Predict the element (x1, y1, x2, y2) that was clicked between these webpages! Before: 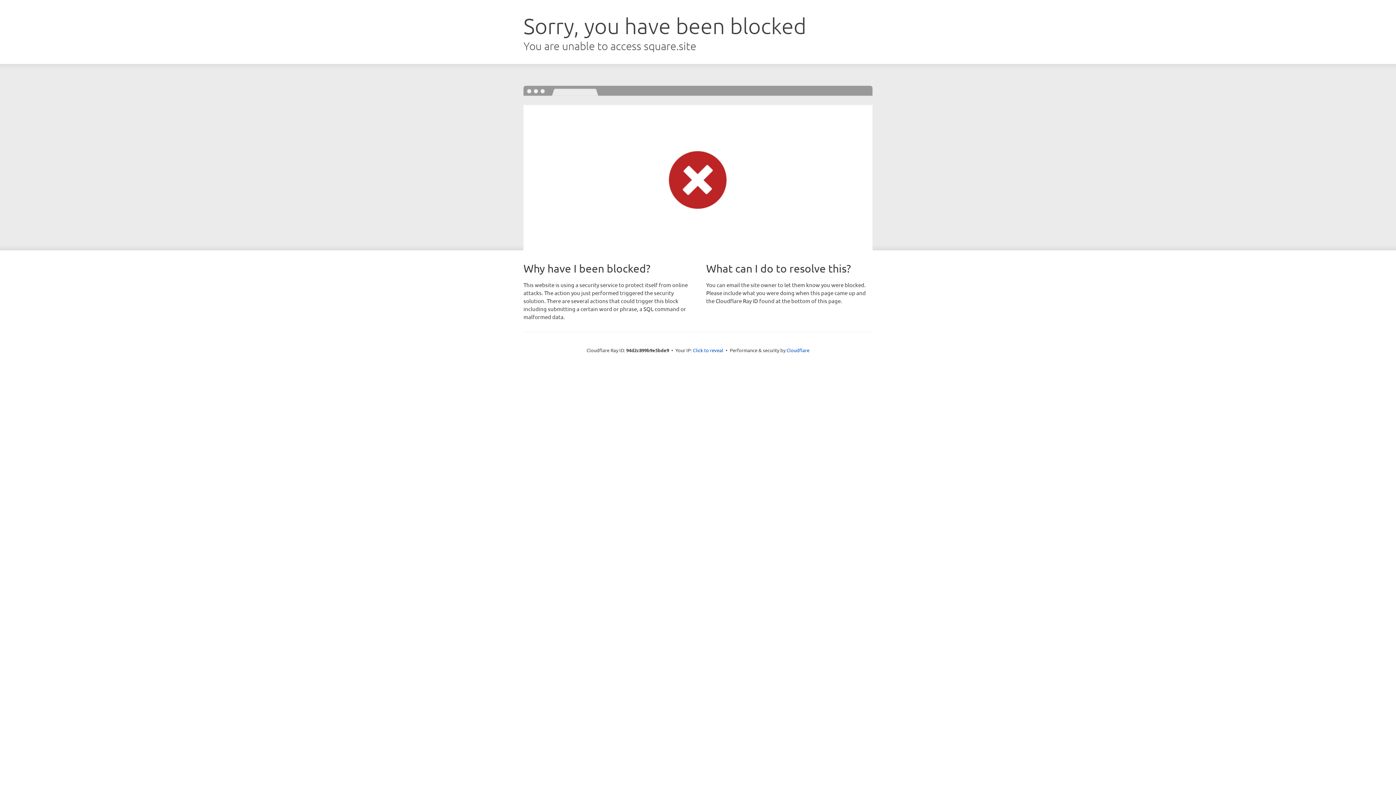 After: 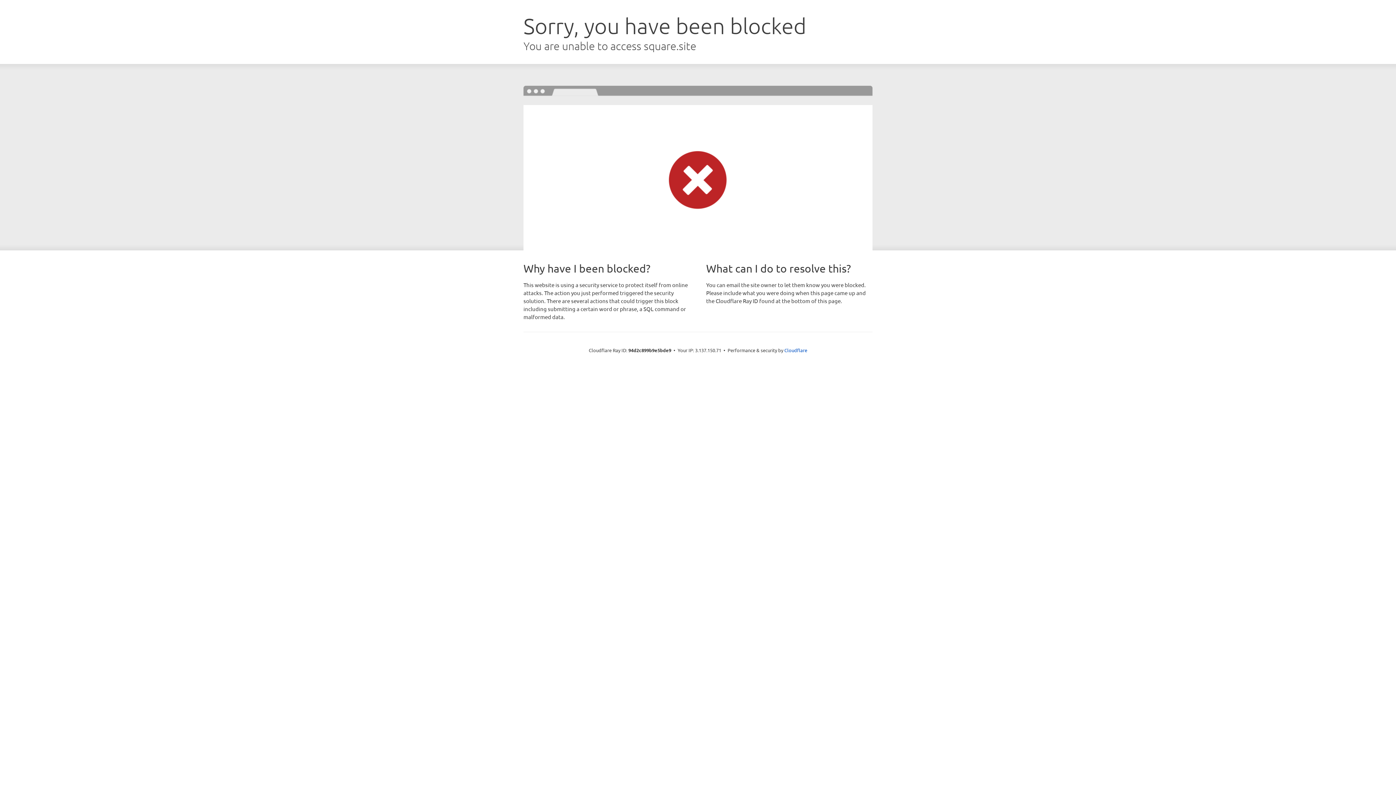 Action: label: Click to reveal bbox: (693, 346, 723, 353)